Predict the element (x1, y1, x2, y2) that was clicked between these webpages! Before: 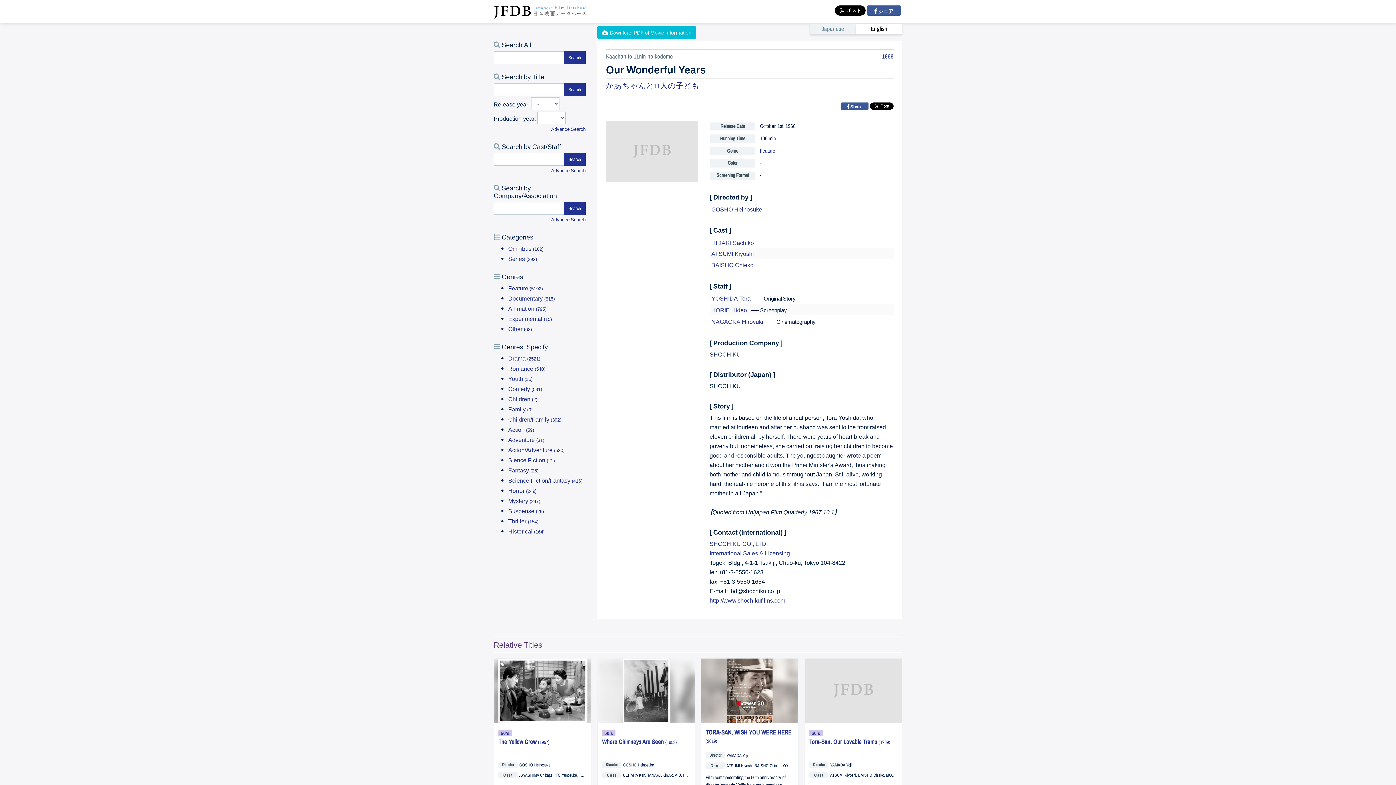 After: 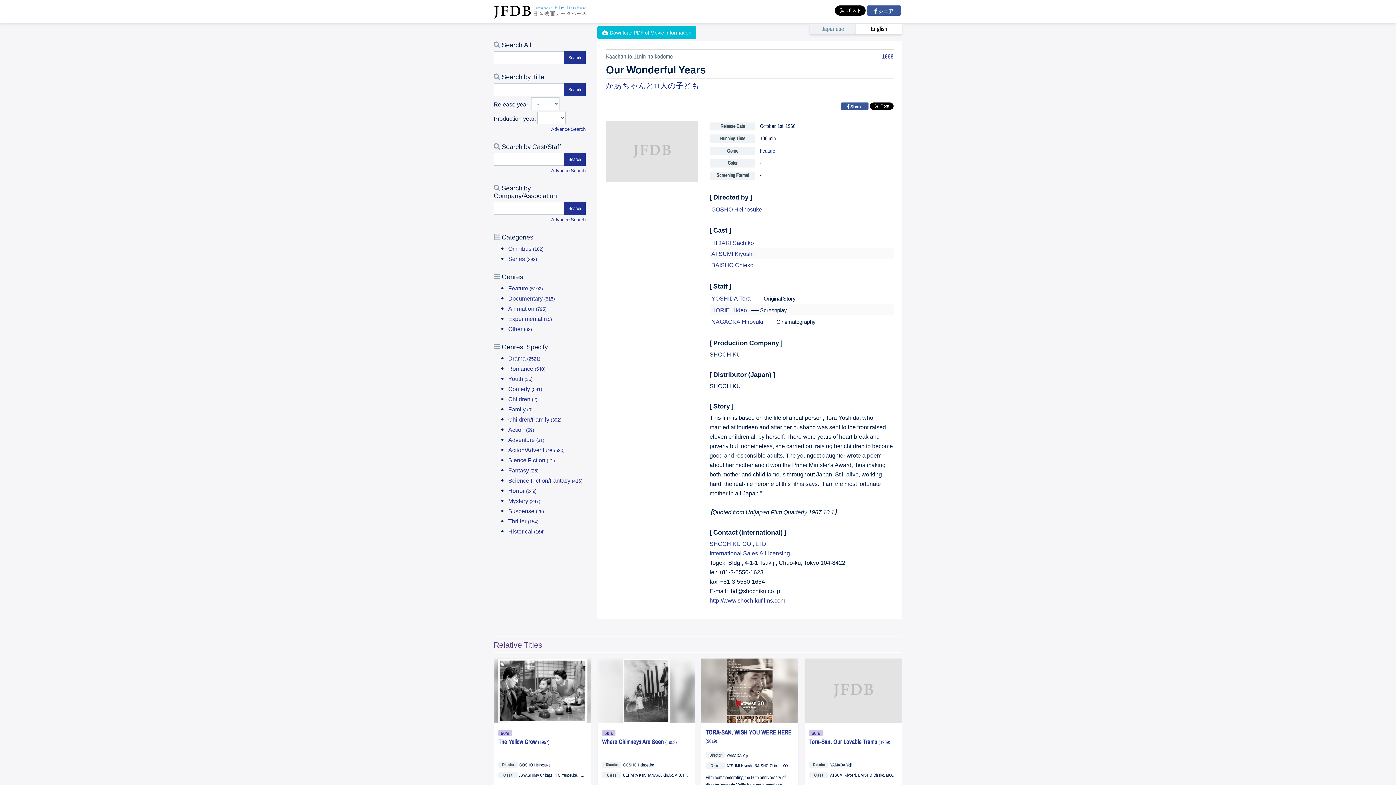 Action: bbox: (809, 23, 902, 34) label: Japanese
English